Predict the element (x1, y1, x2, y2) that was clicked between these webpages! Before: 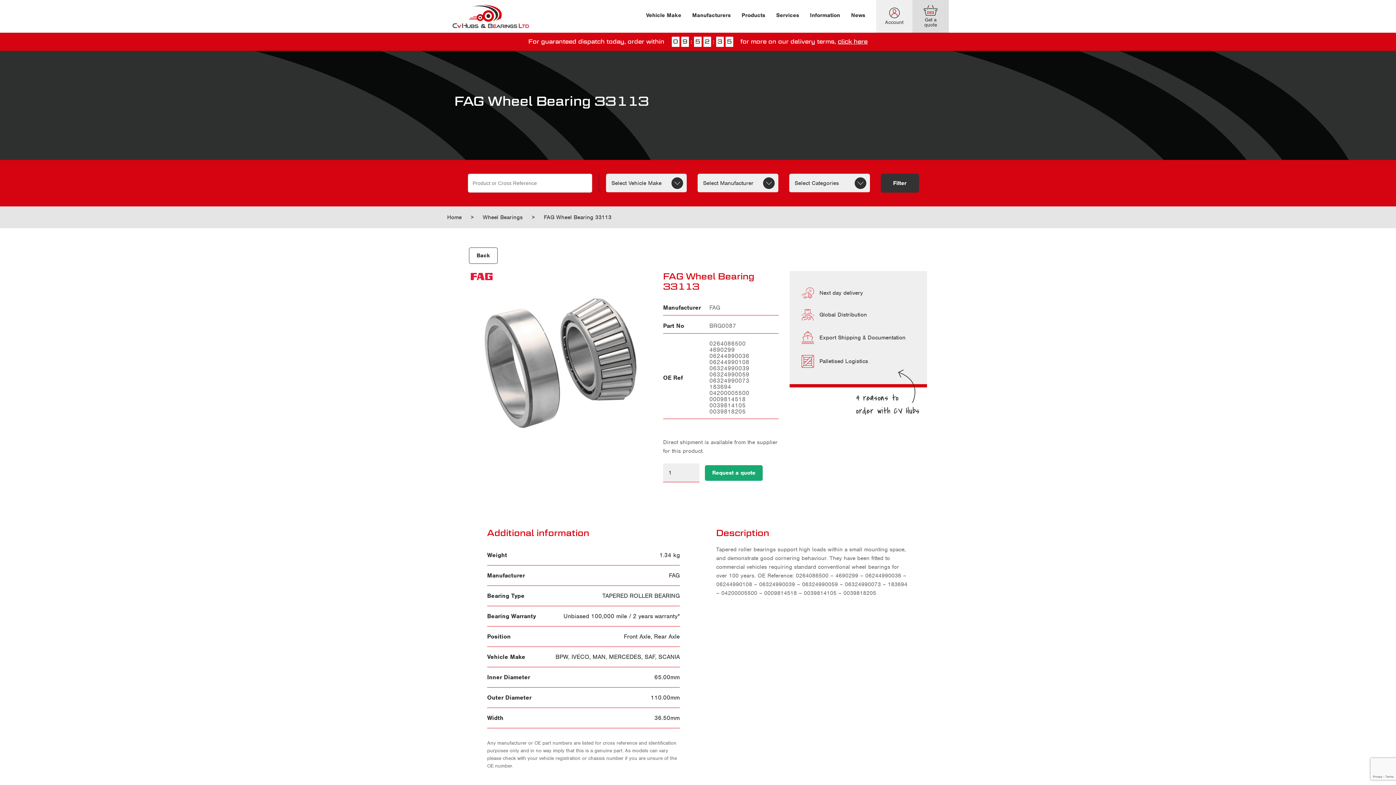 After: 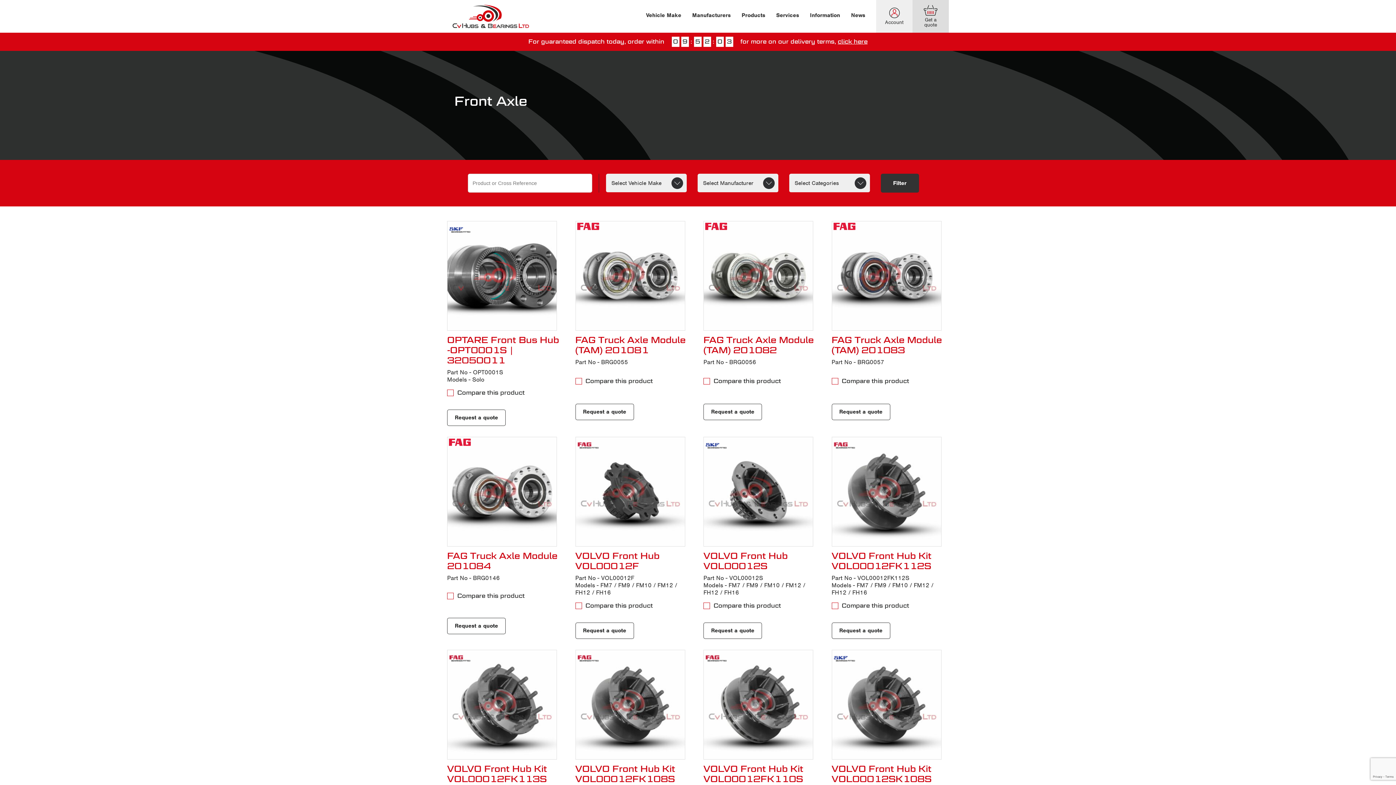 Action: label: Front Axle bbox: (624, 633, 650, 640)